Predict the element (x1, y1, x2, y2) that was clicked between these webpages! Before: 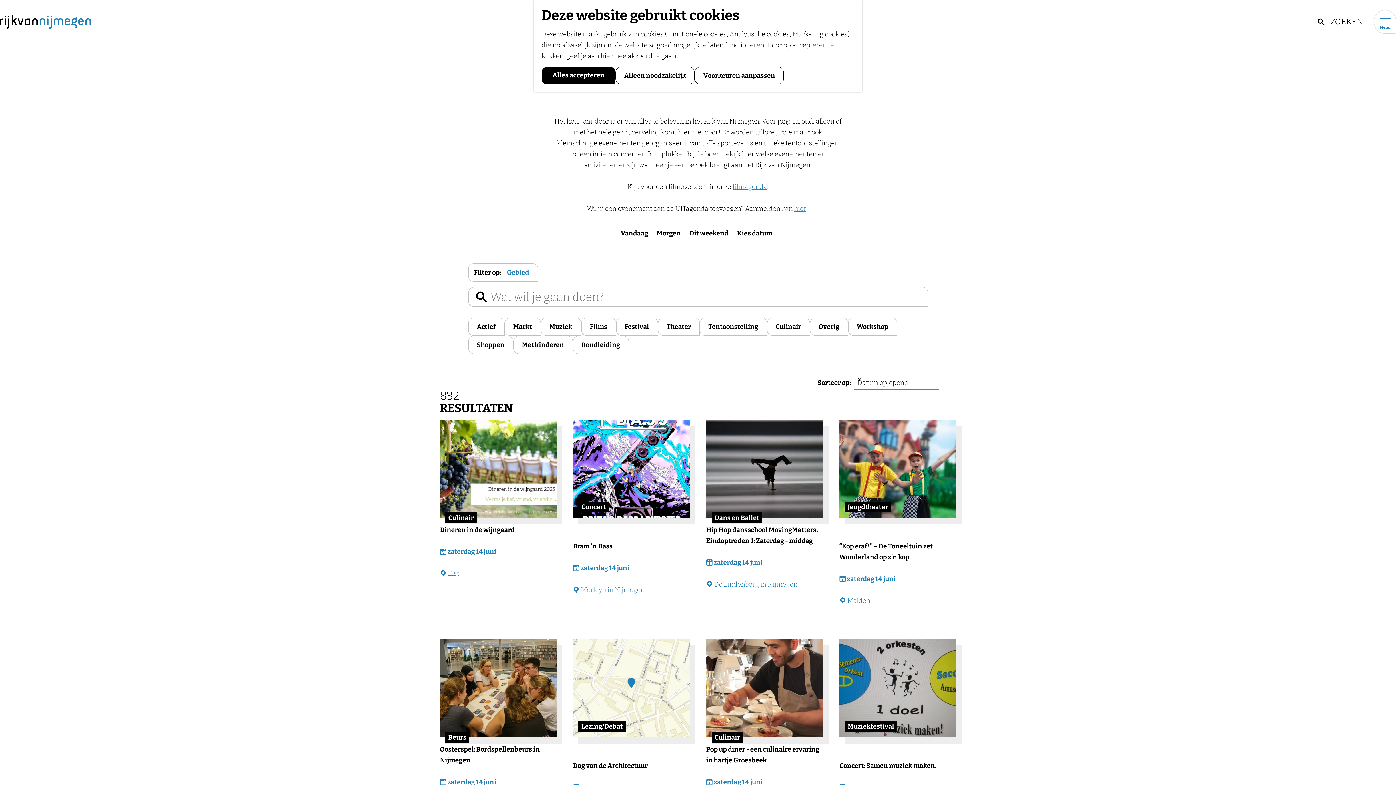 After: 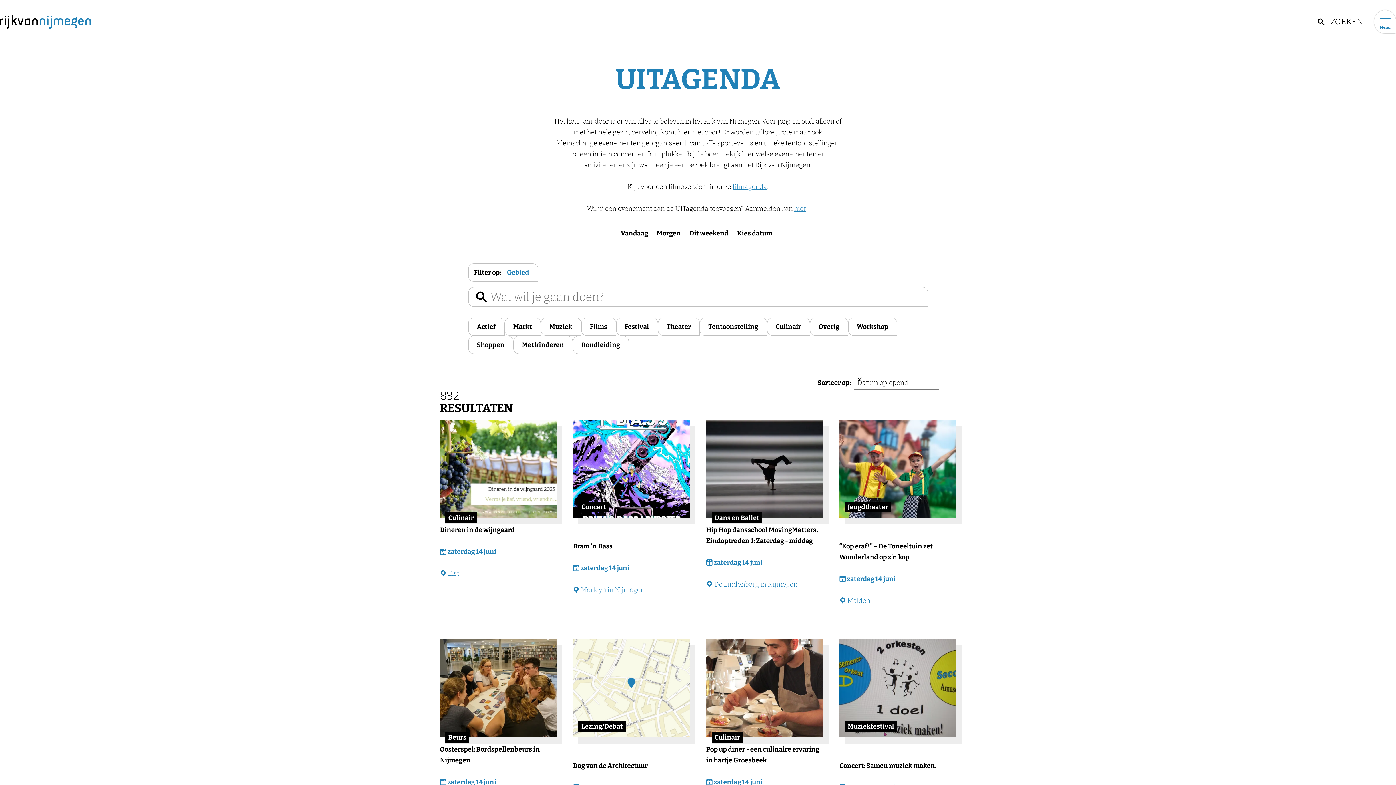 Action: label: Alleen noodzakelijk bbox: (615, 66, 694, 84)